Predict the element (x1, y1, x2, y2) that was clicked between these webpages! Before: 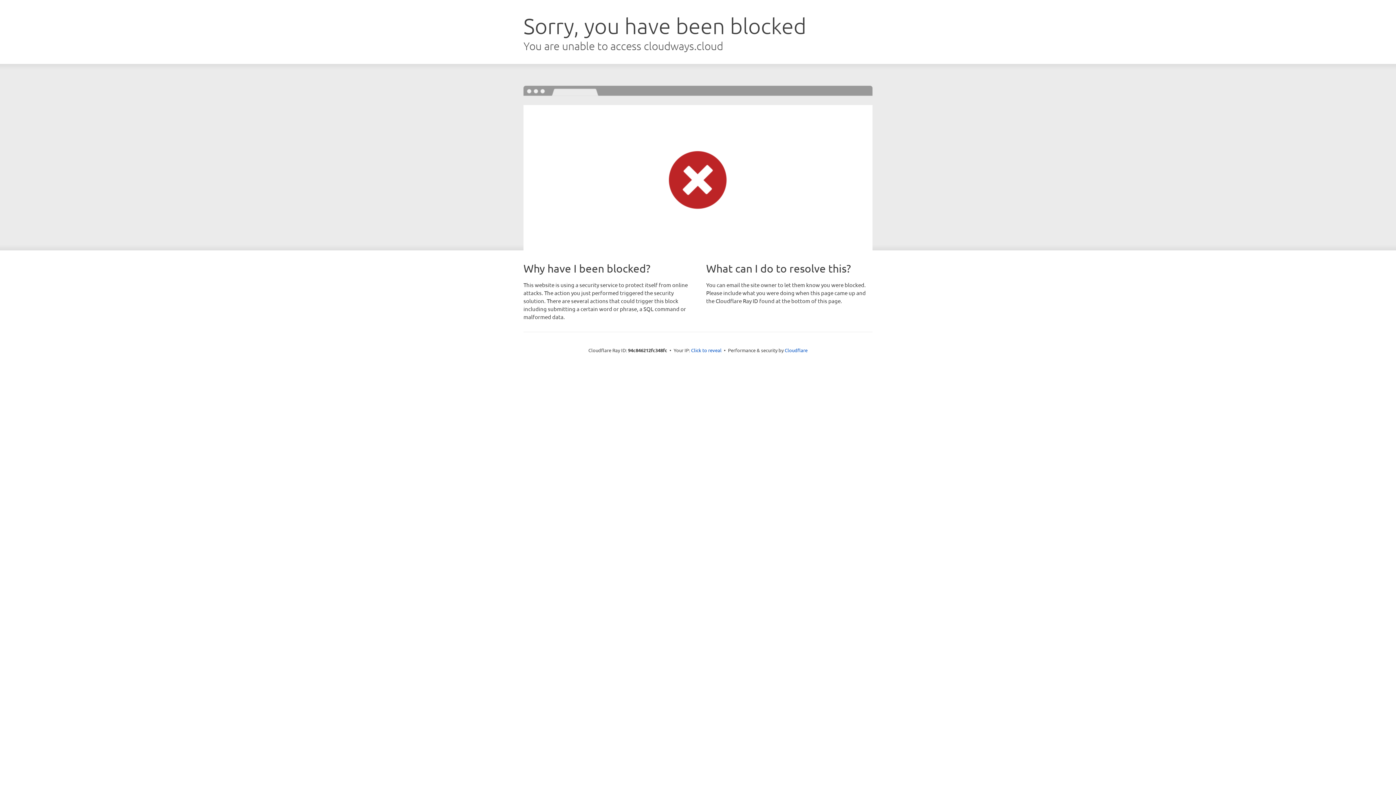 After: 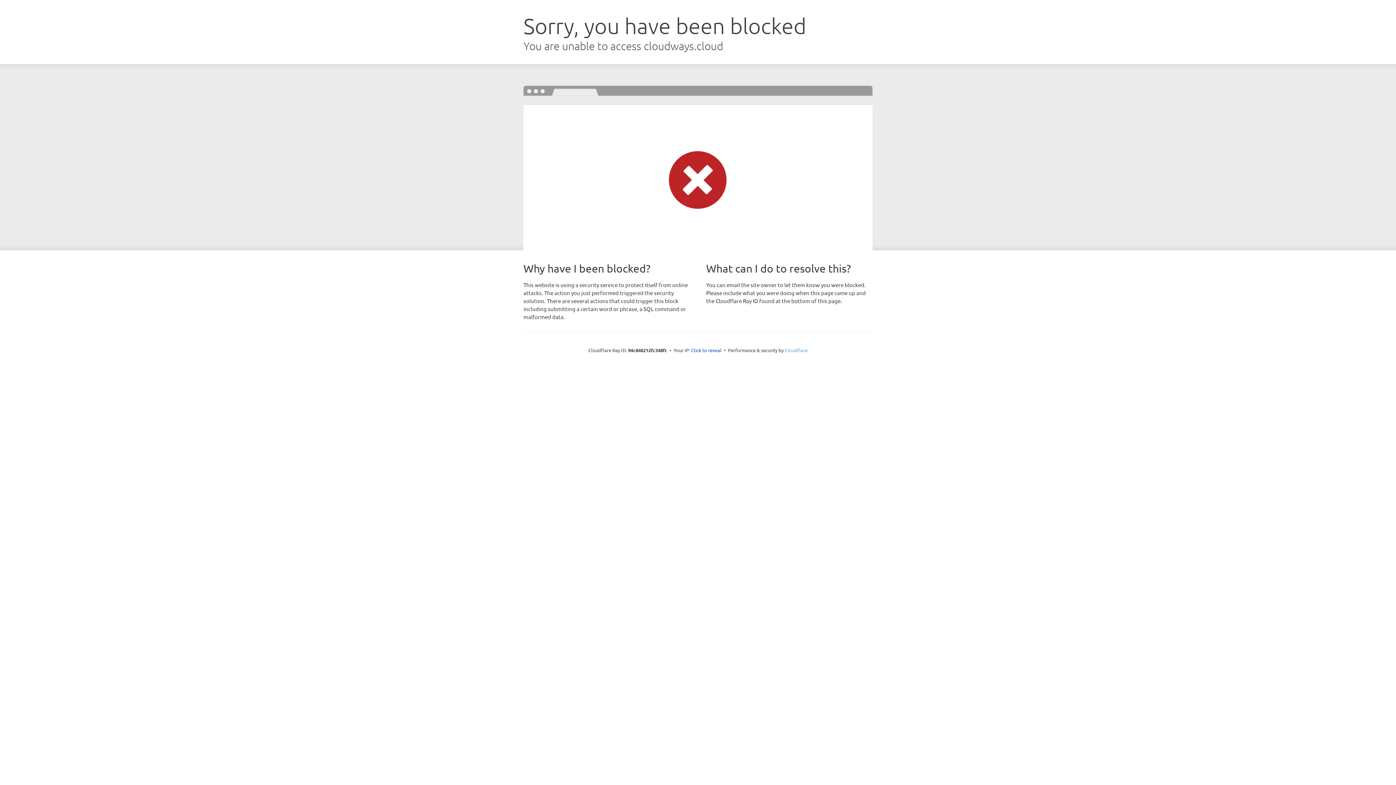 Action: bbox: (784, 347, 807, 353) label: Cloudflare